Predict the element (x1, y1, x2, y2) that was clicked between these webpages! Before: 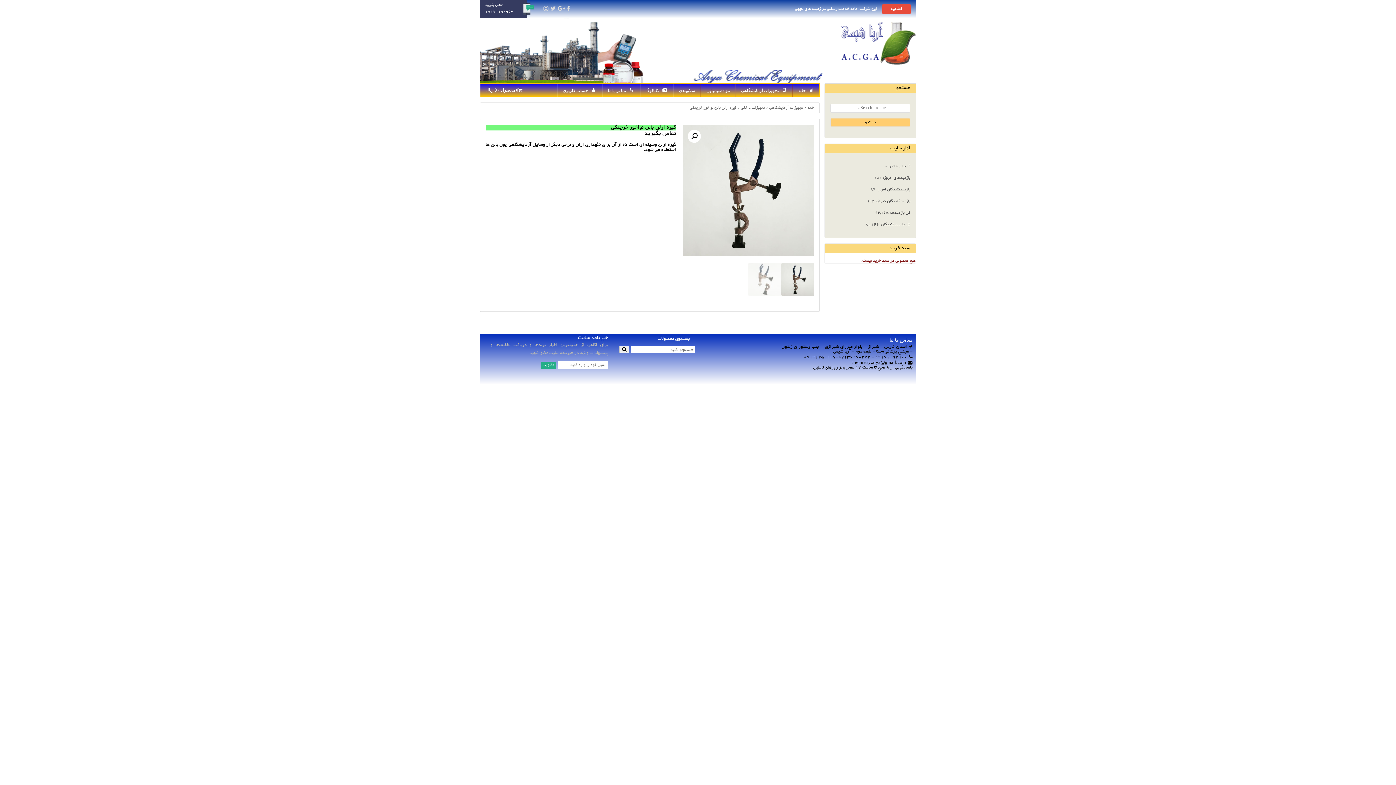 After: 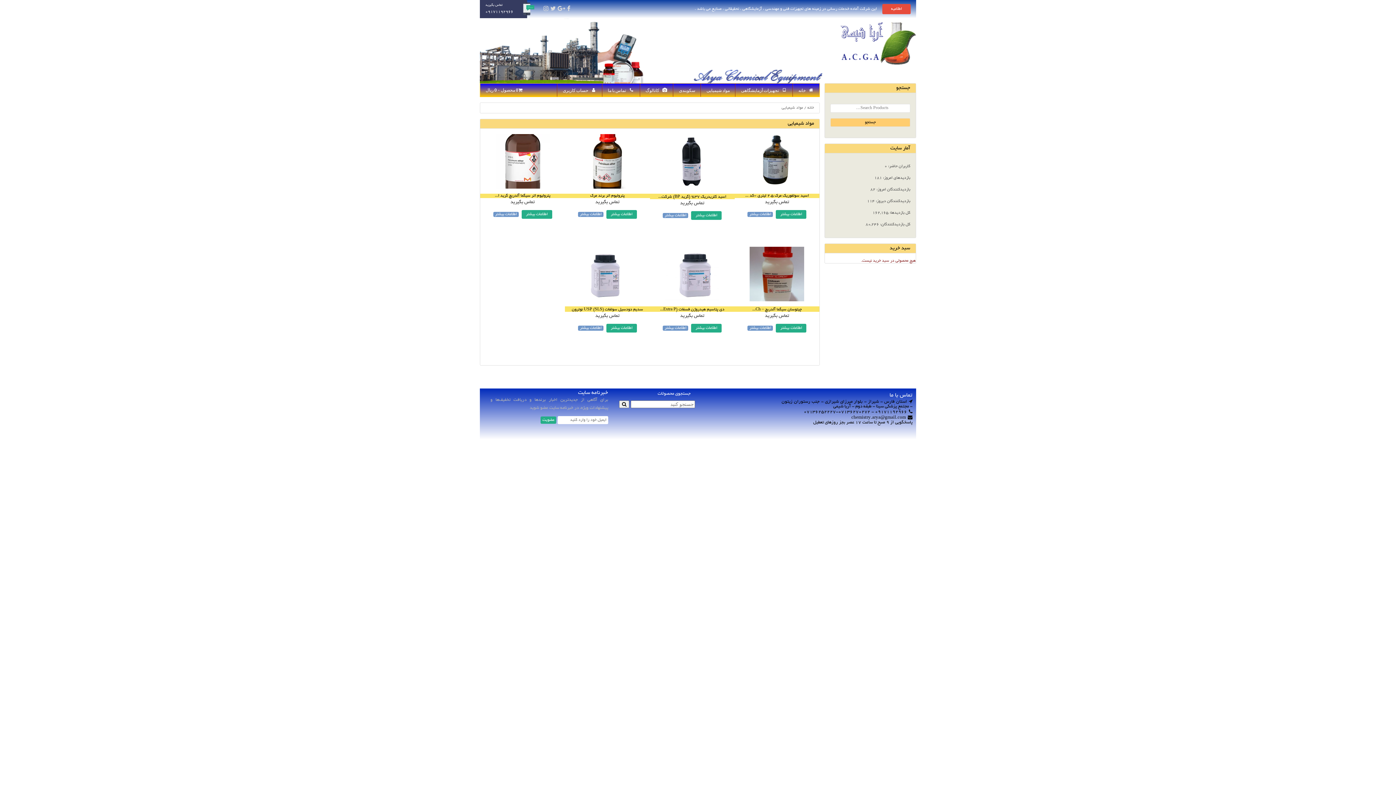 Action: label: مواد شیمیایی bbox: (700, 83, 735, 96)